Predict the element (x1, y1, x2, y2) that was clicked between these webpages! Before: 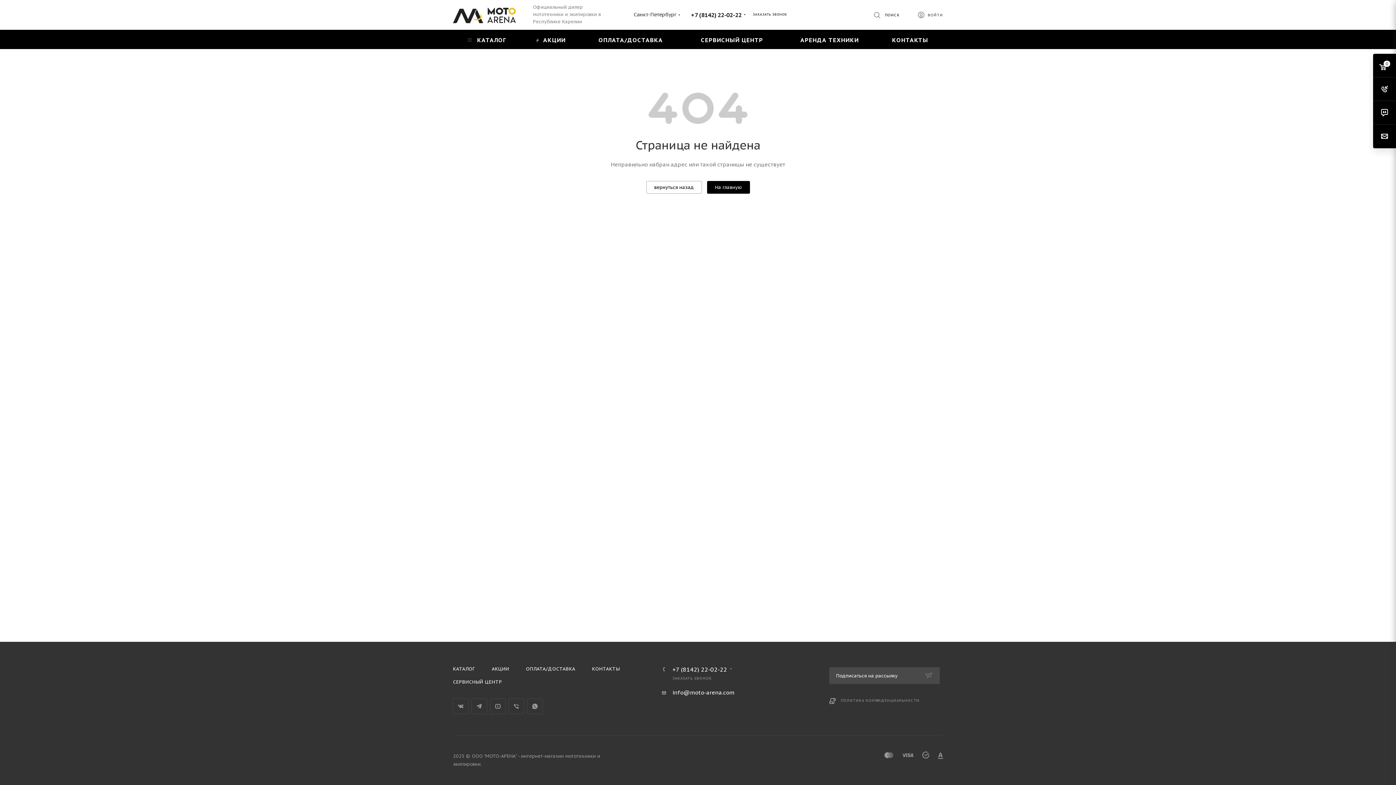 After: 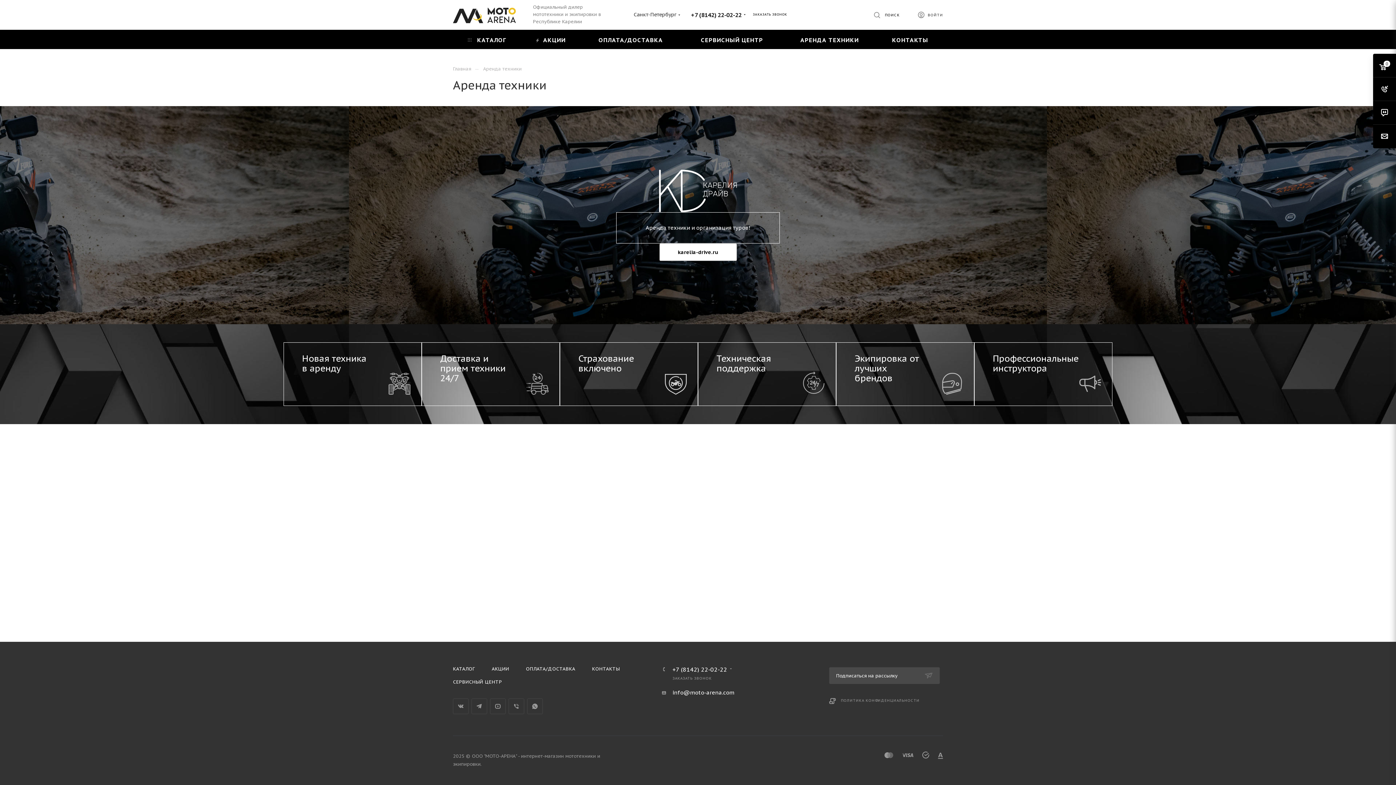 Action: label: АРЕНДА ТЕХНИКИ bbox: (782, 29, 877, 49)